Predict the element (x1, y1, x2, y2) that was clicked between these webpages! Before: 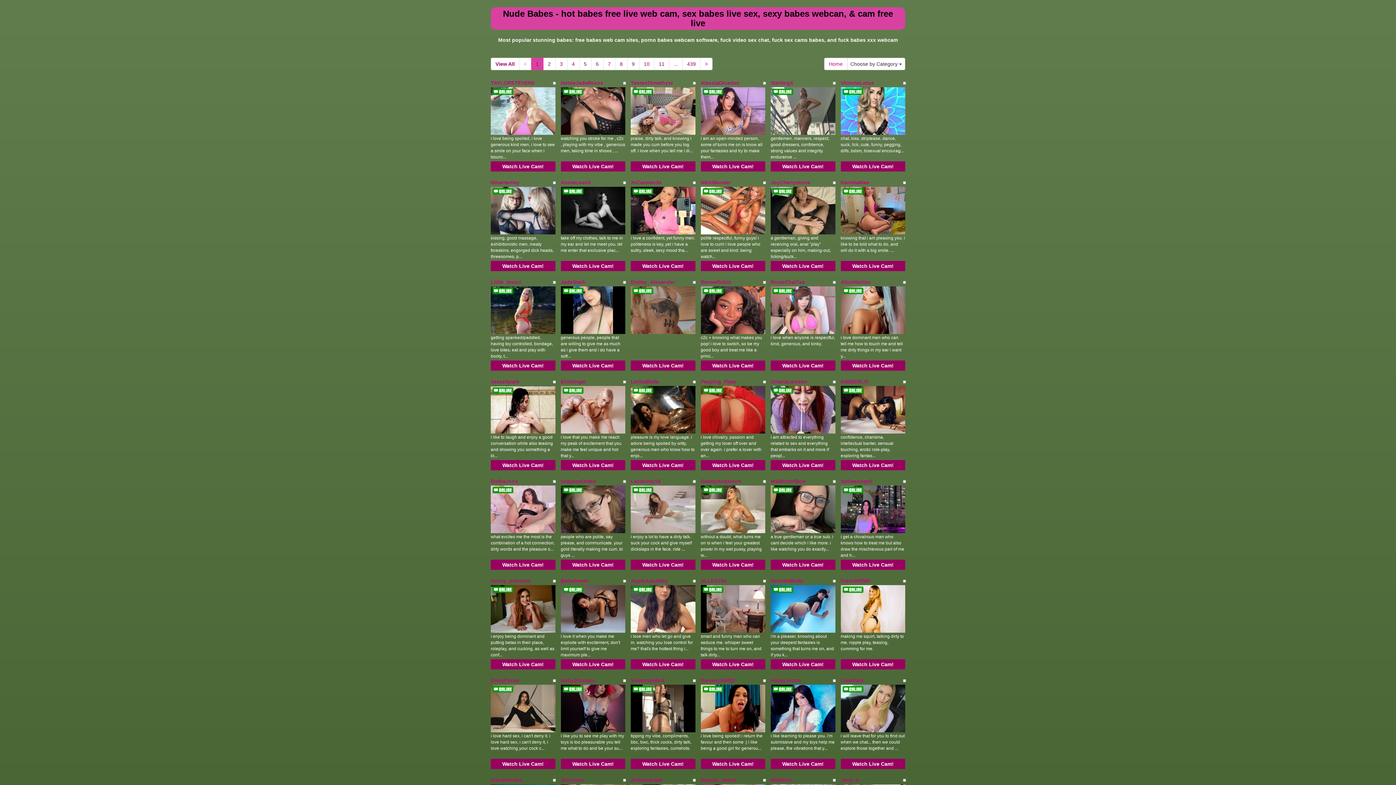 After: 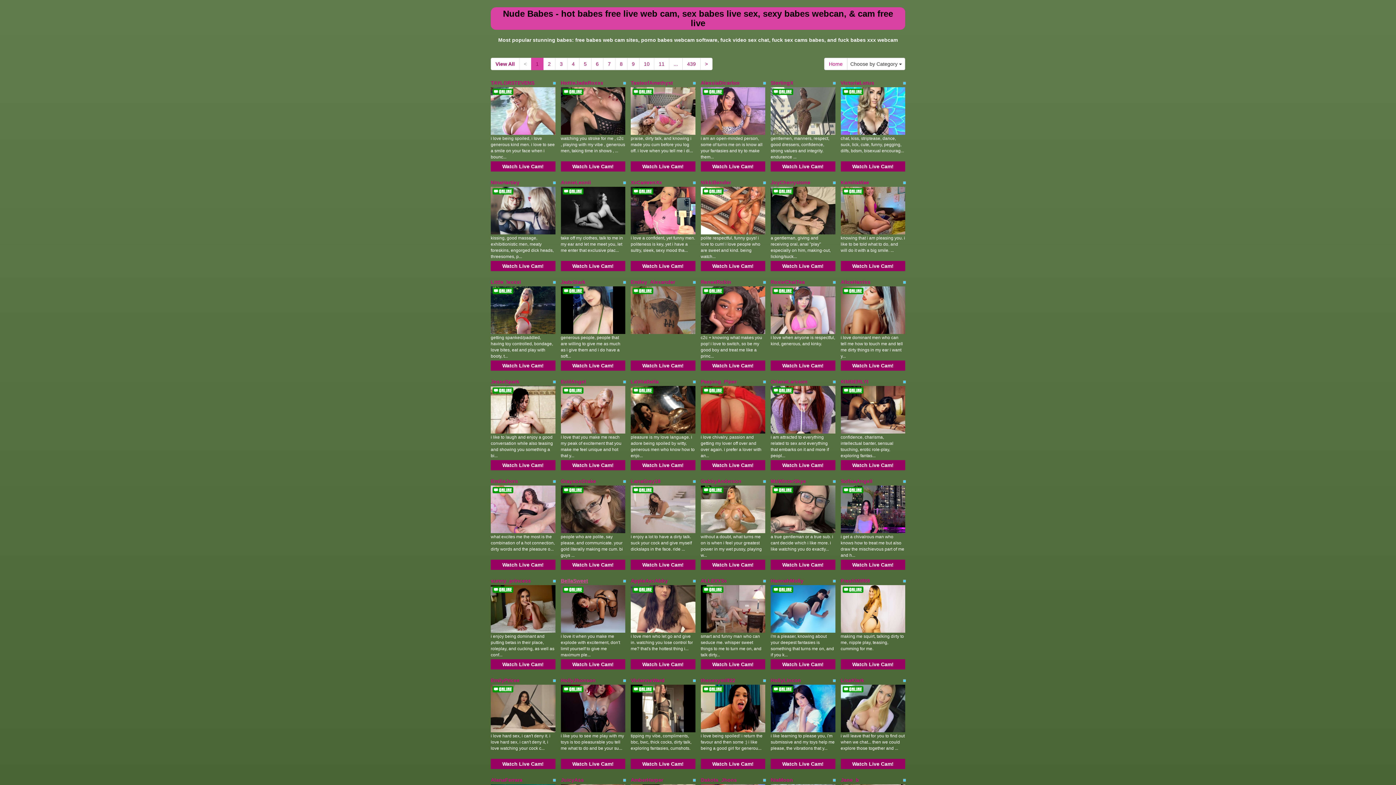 Action: bbox: (560, 578, 588, 584) label: BellaSweet